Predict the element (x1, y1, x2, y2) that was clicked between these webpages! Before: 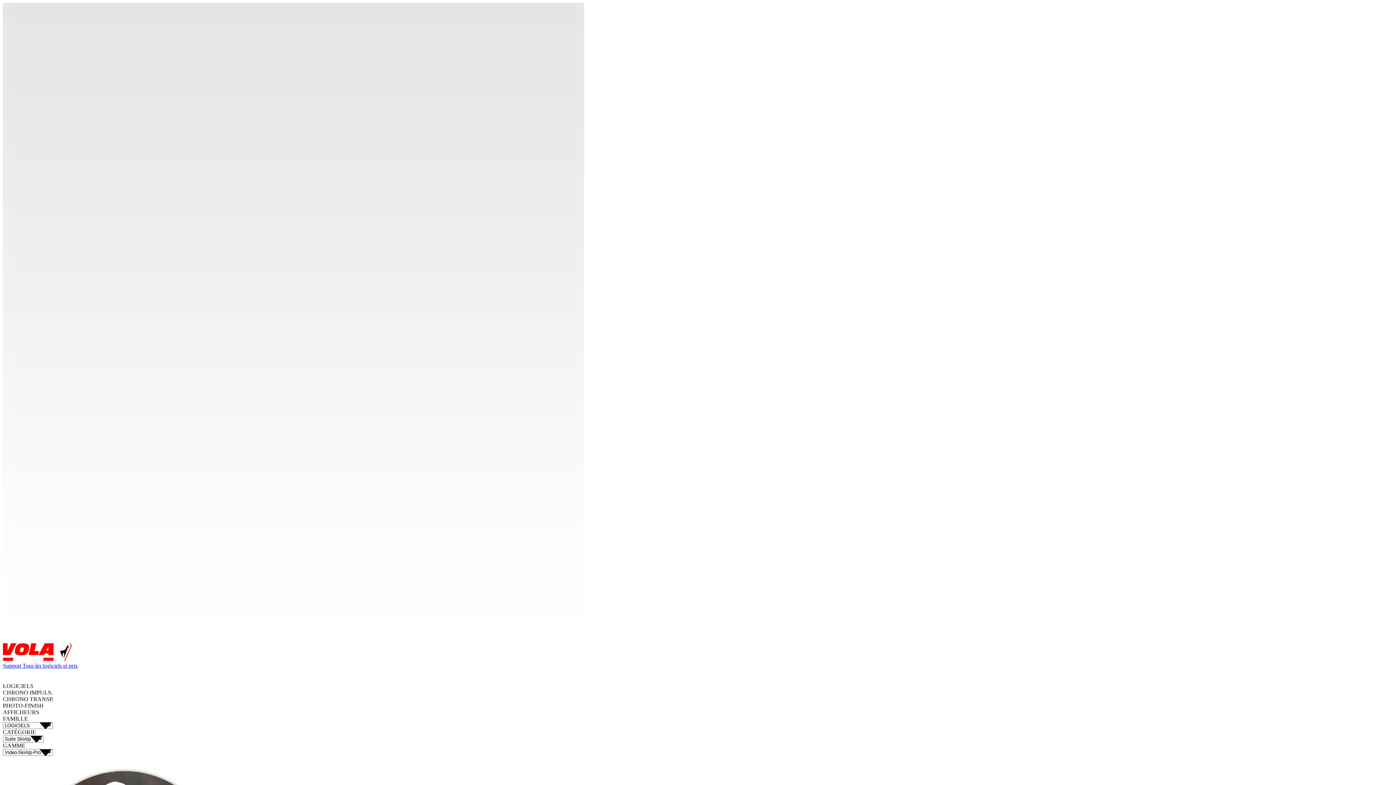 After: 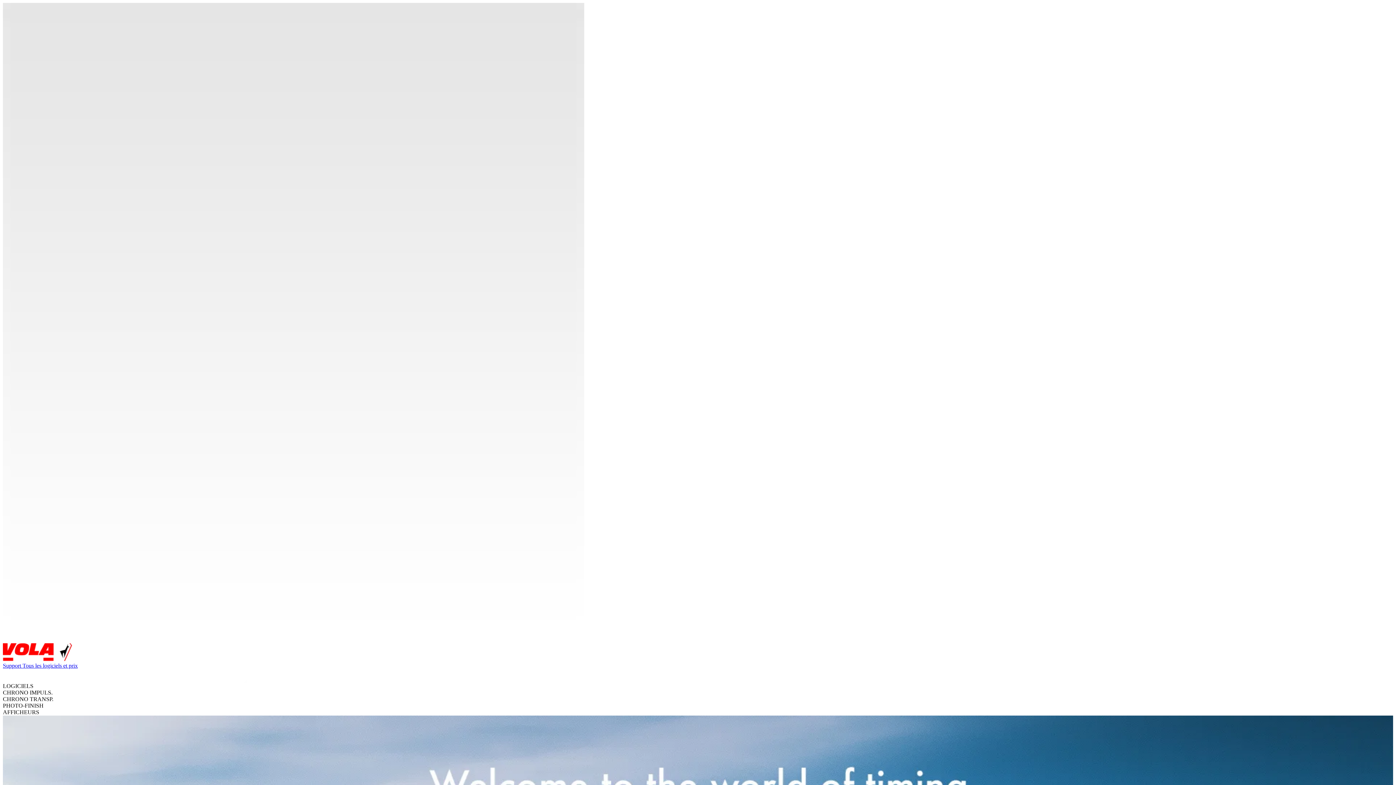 Action: bbox: (2, 643, 1393, 662)